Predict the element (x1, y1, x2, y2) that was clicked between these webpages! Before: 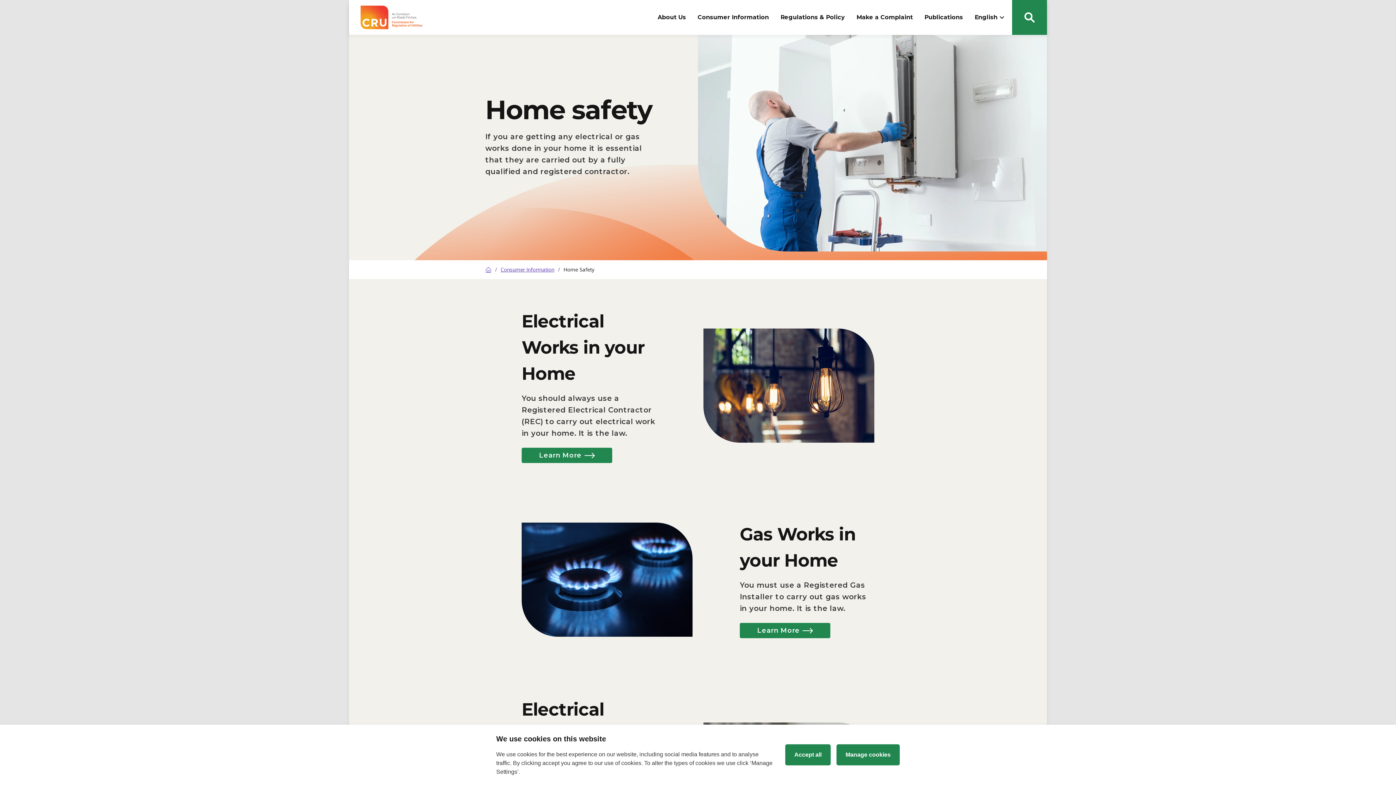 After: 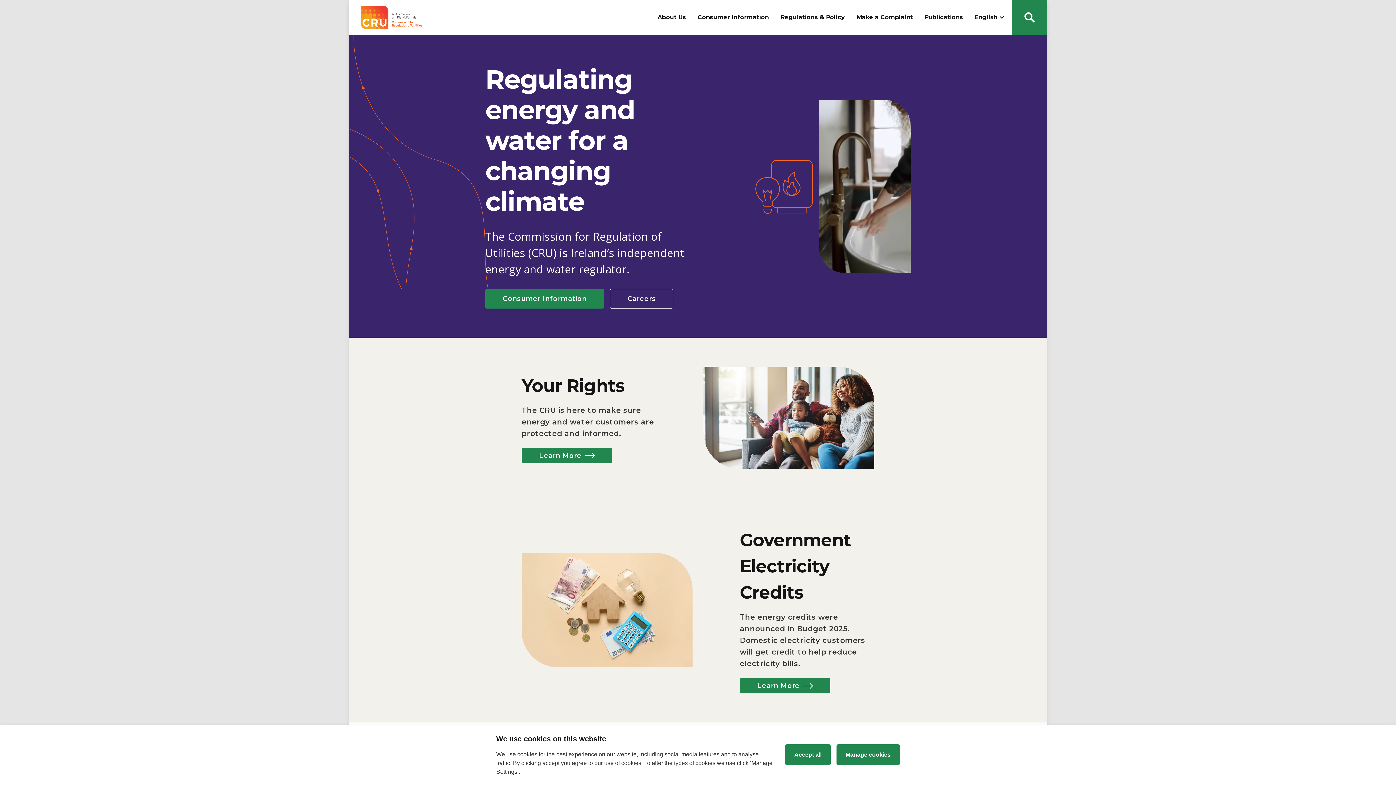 Action: bbox: (360, 0, 422, 34) label: CRU